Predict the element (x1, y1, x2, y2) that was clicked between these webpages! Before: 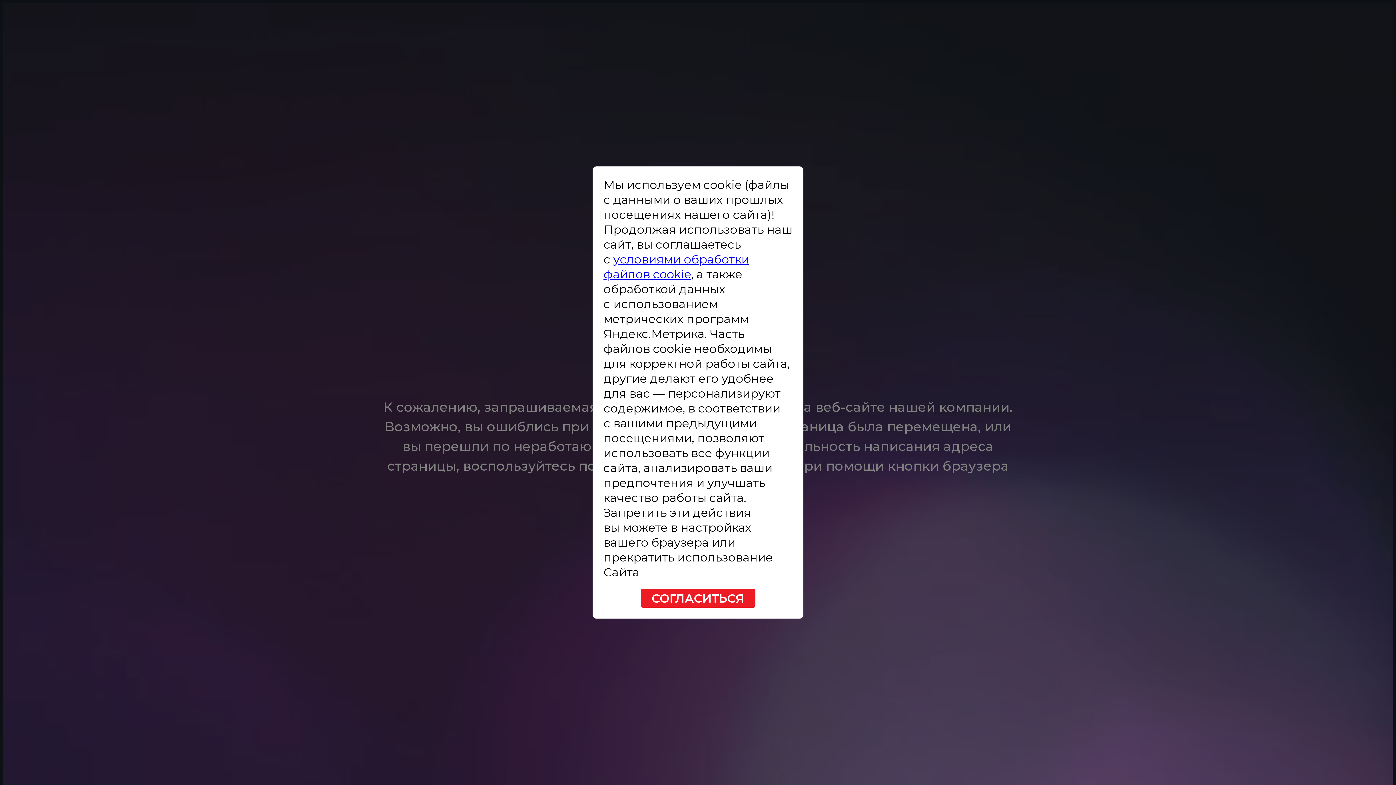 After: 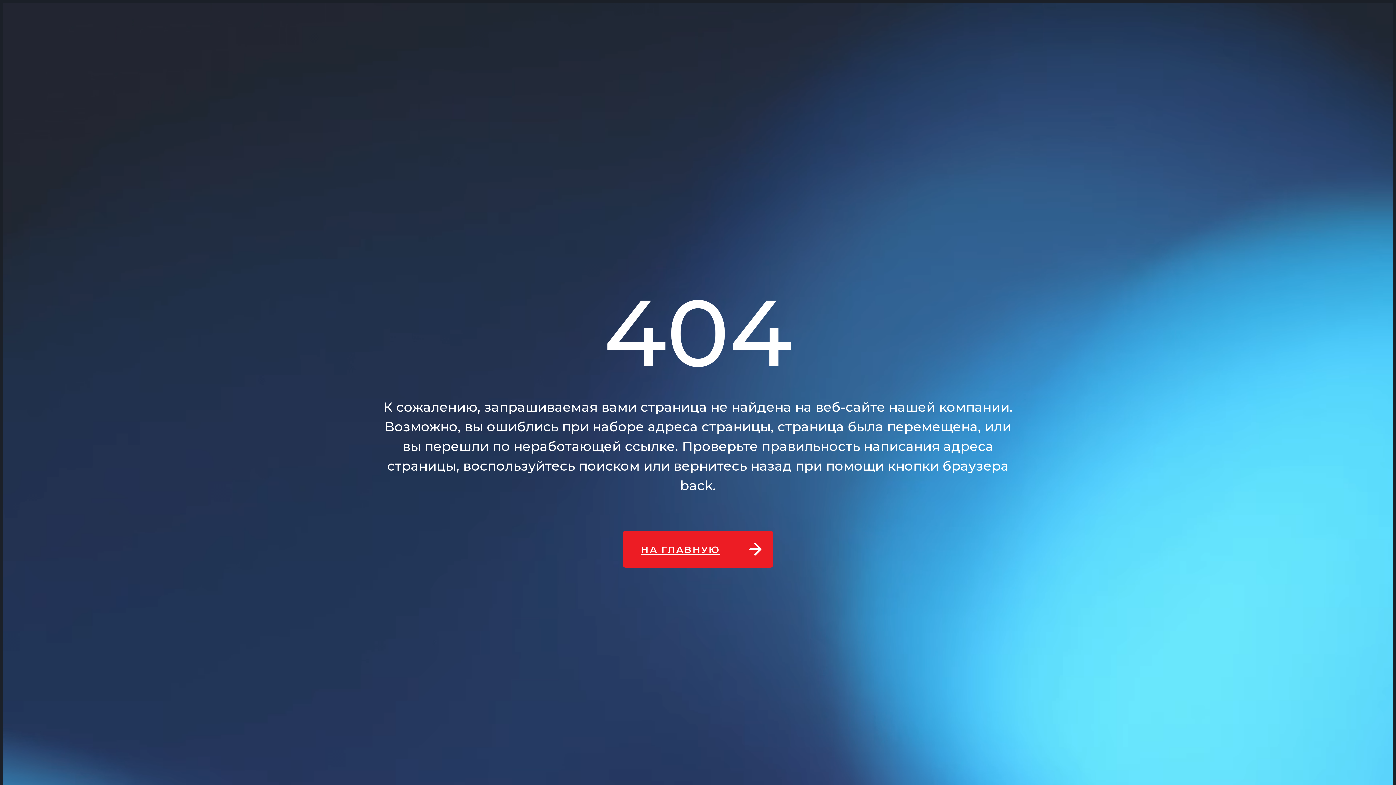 Action: label: СОГЛАСИТЬСЯ bbox: (640, 589, 755, 608)